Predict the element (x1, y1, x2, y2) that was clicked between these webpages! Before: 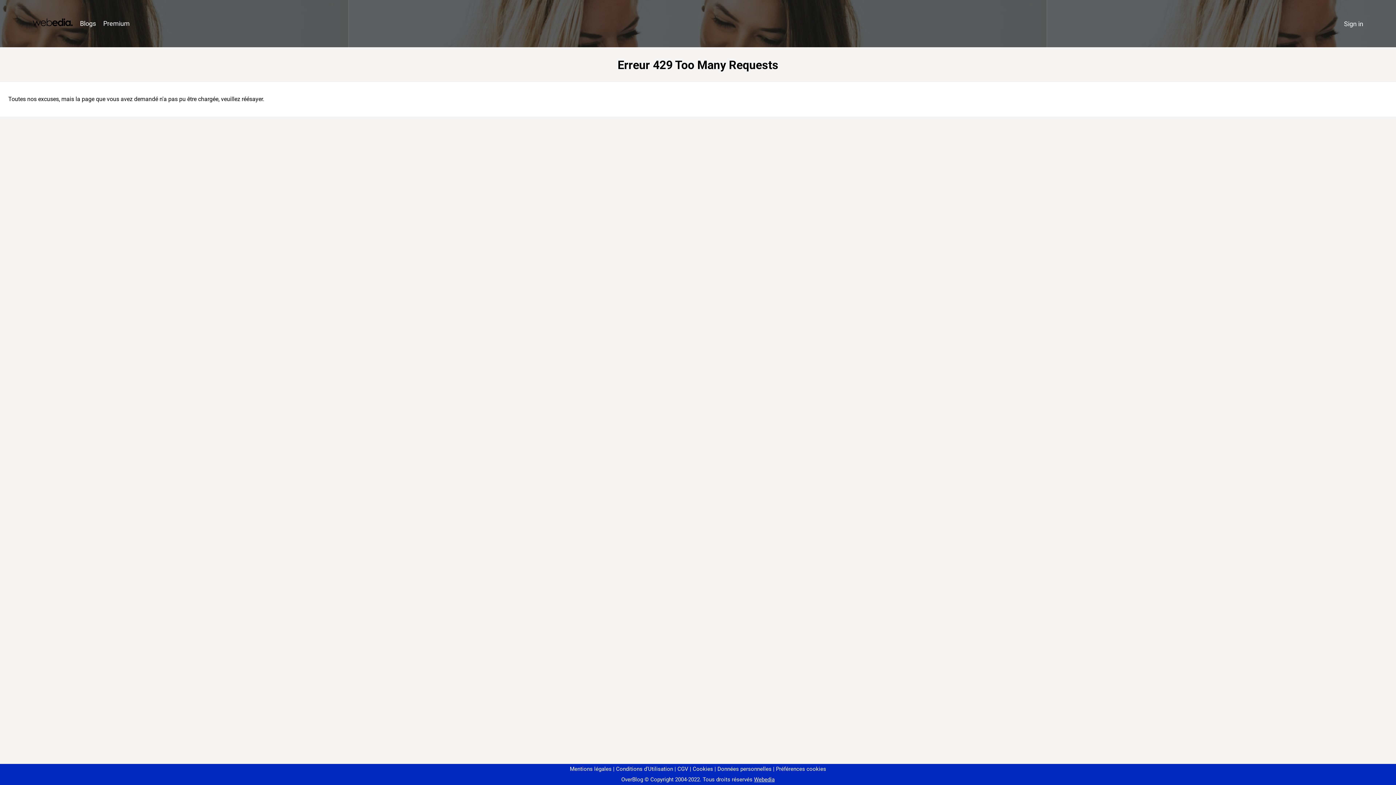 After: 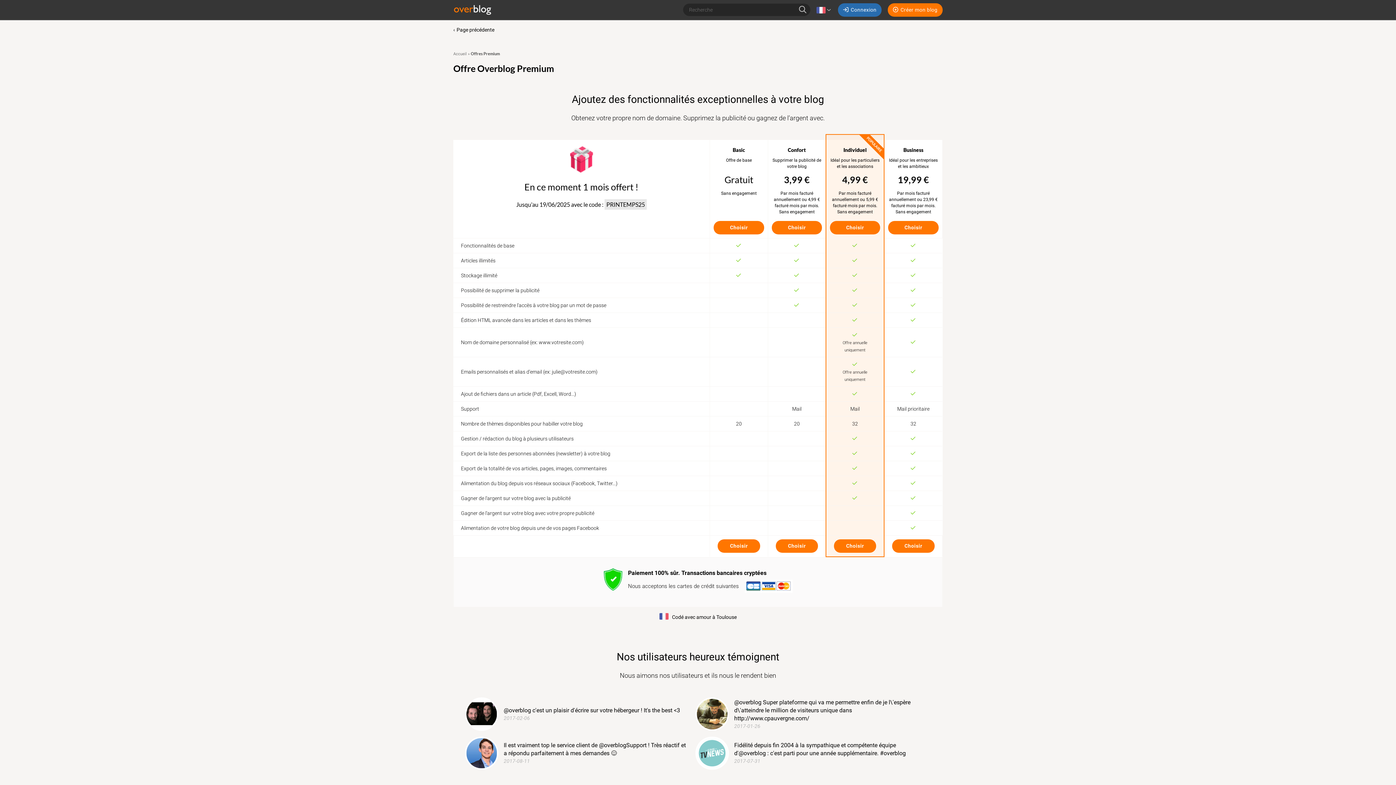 Action: label: Premium bbox: (99, 16, 133, 31)